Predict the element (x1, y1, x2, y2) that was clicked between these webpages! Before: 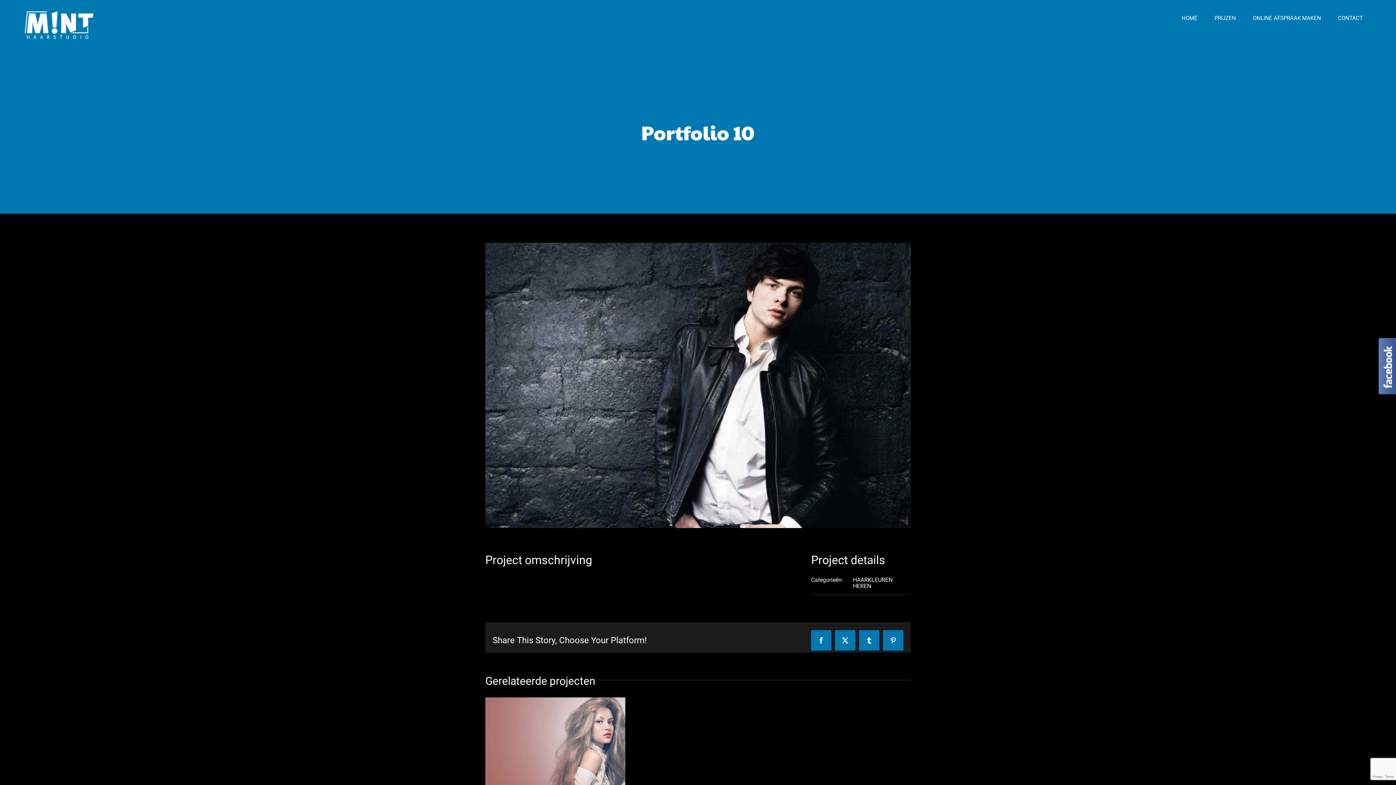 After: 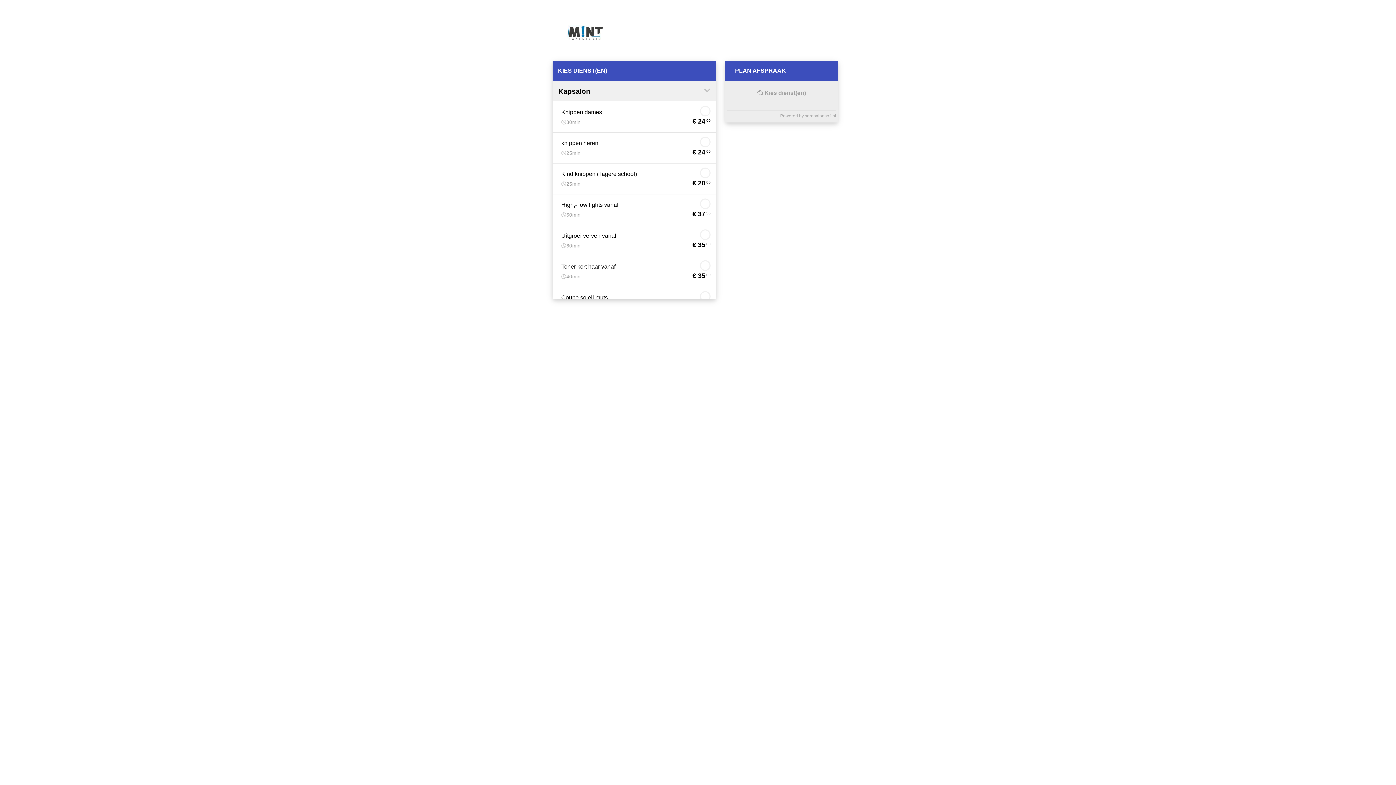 Action: bbox: (1244, 0, 1329, 36) label: ONLINE AFSPRAAK MAKEN